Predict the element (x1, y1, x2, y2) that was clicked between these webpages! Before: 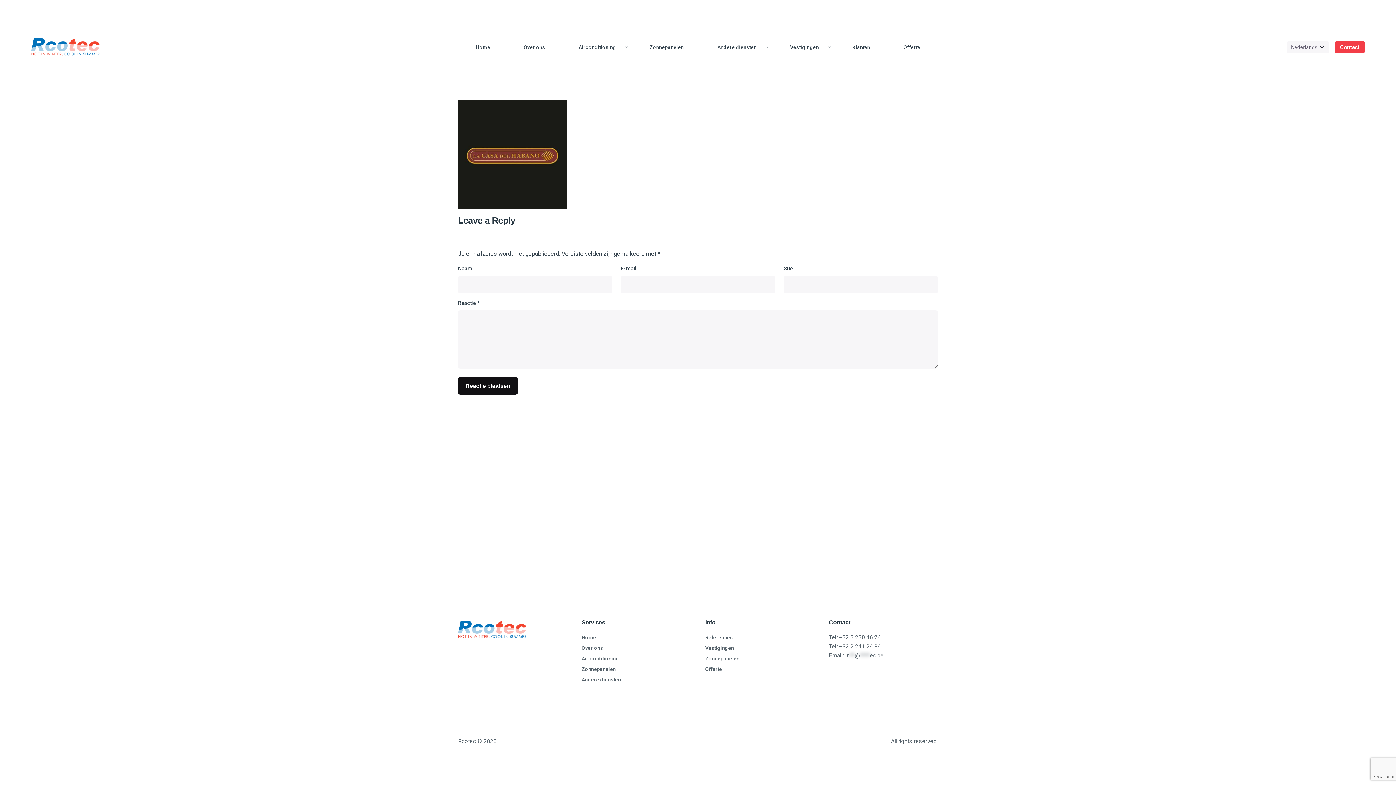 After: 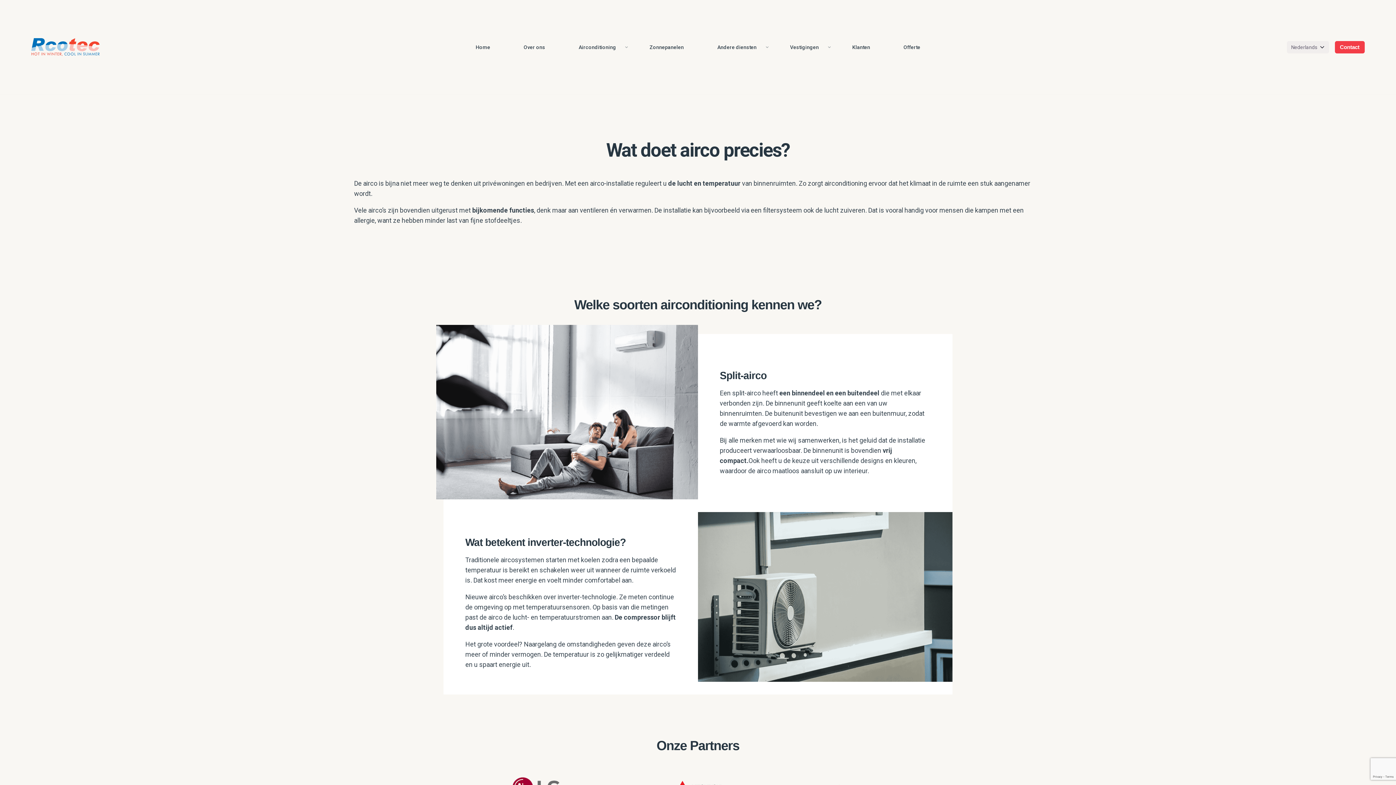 Action: bbox: (581, 655, 619, 662) label: Airconditioning